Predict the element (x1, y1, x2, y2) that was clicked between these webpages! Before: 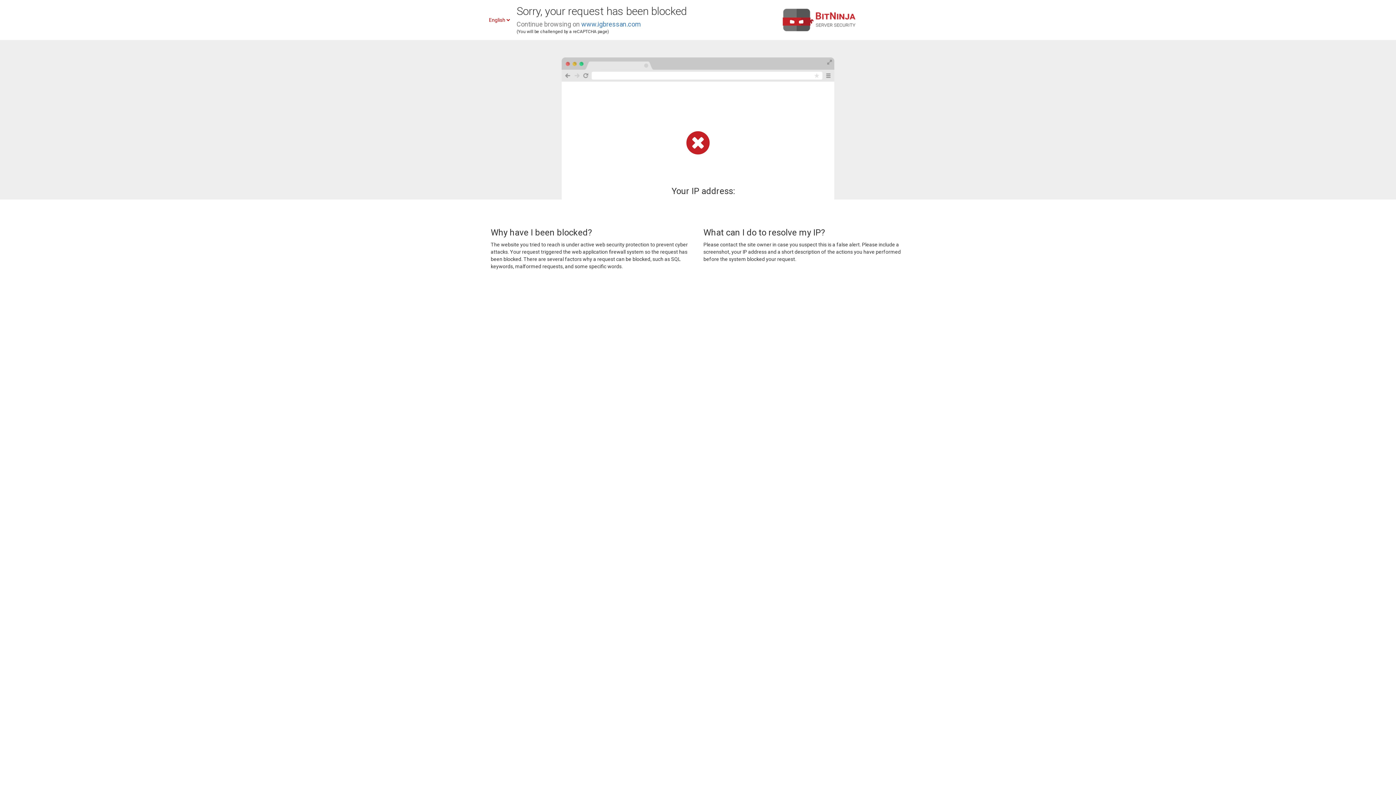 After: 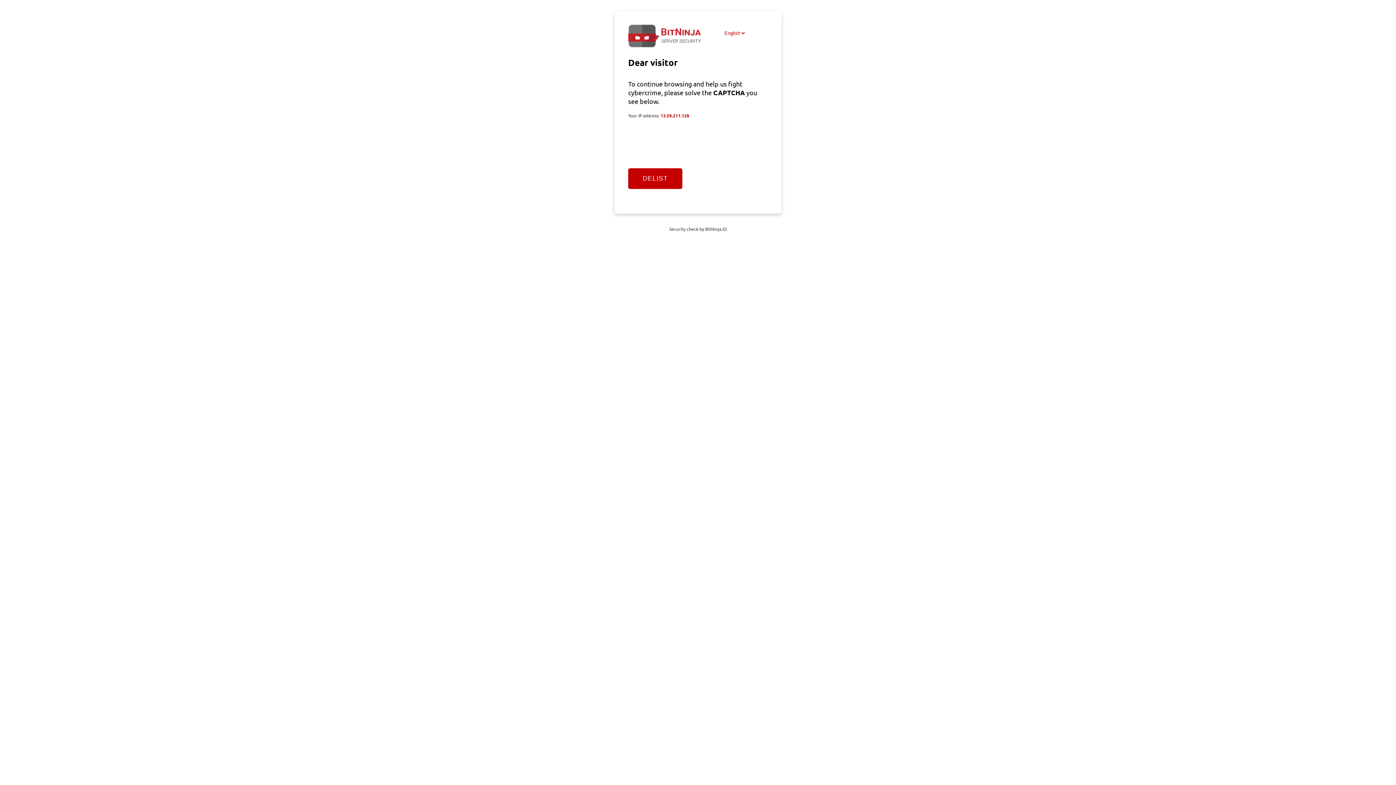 Action: label: www.igbressan.com bbox: (581, 20, 641, 28)